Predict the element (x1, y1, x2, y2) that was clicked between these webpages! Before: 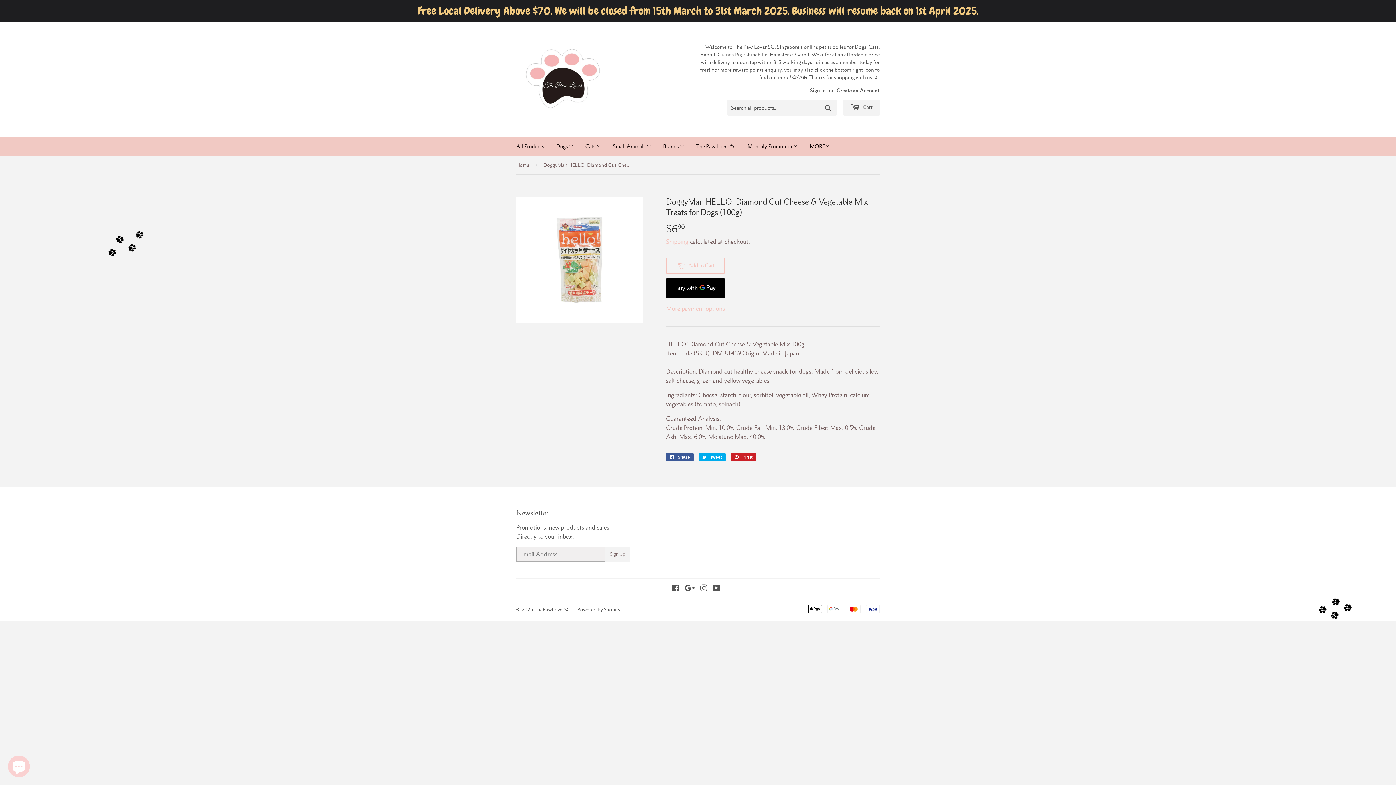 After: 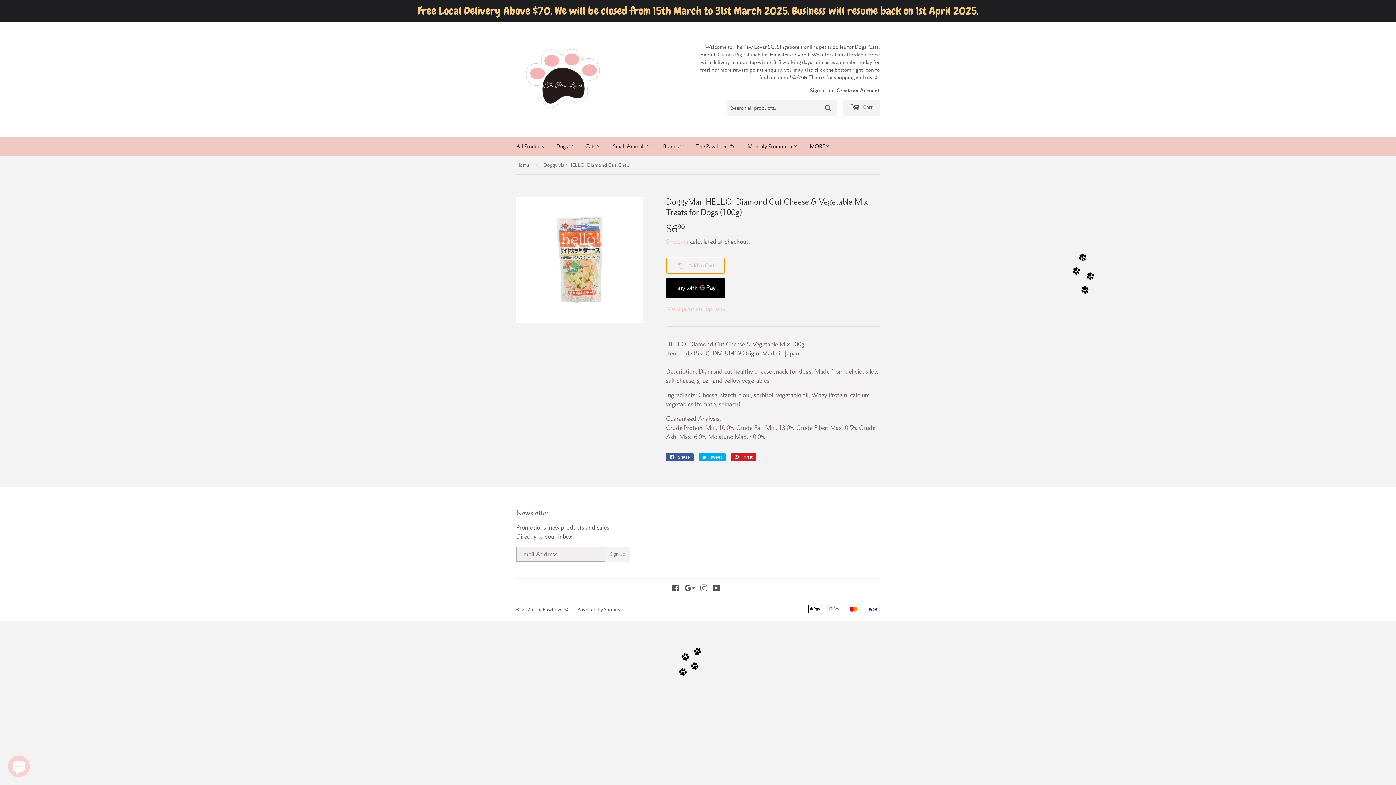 Action: label:  Add to Cart bbox: (666, 257, 725, 273)